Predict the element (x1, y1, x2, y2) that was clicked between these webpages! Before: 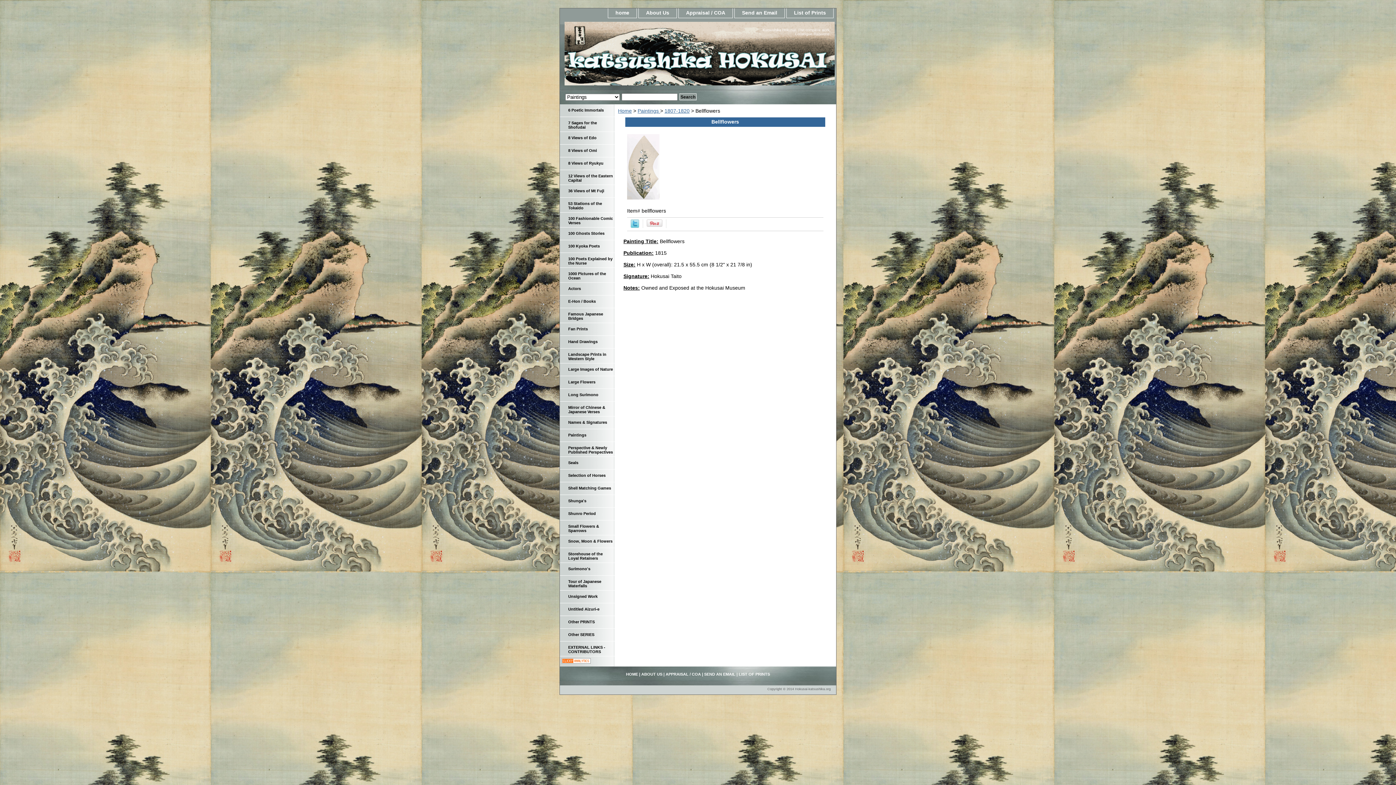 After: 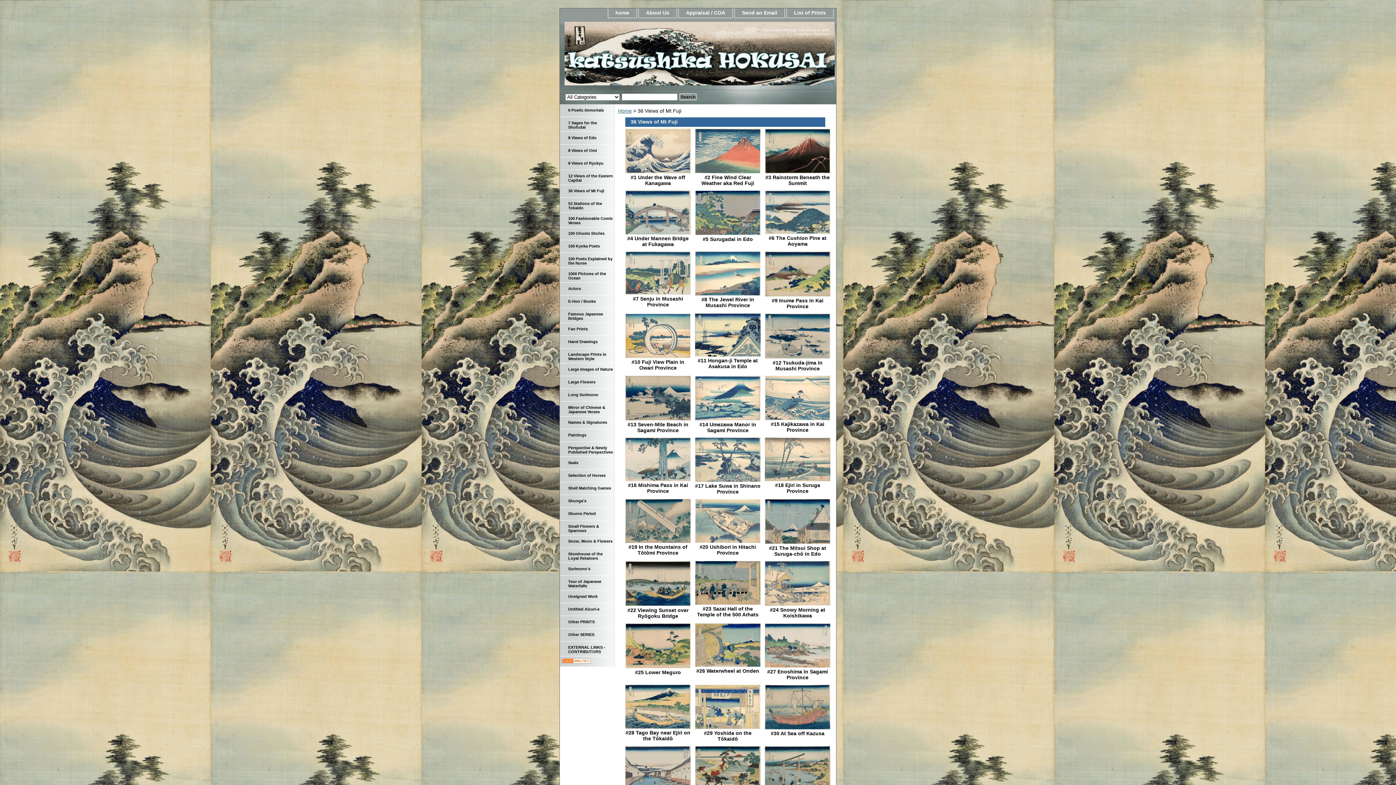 Action: bbox: (560, 185, 614, 197) label: 36 Views of Mt Fuji